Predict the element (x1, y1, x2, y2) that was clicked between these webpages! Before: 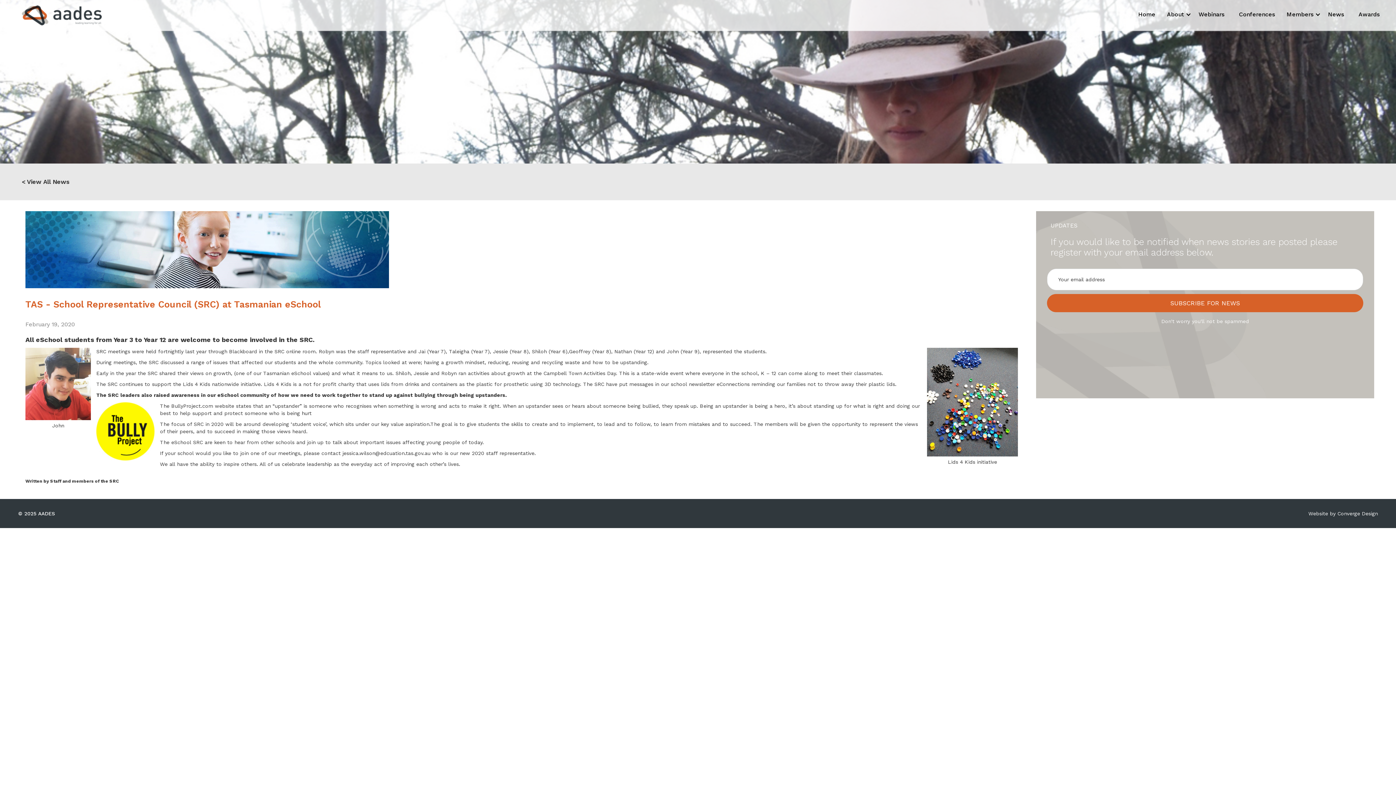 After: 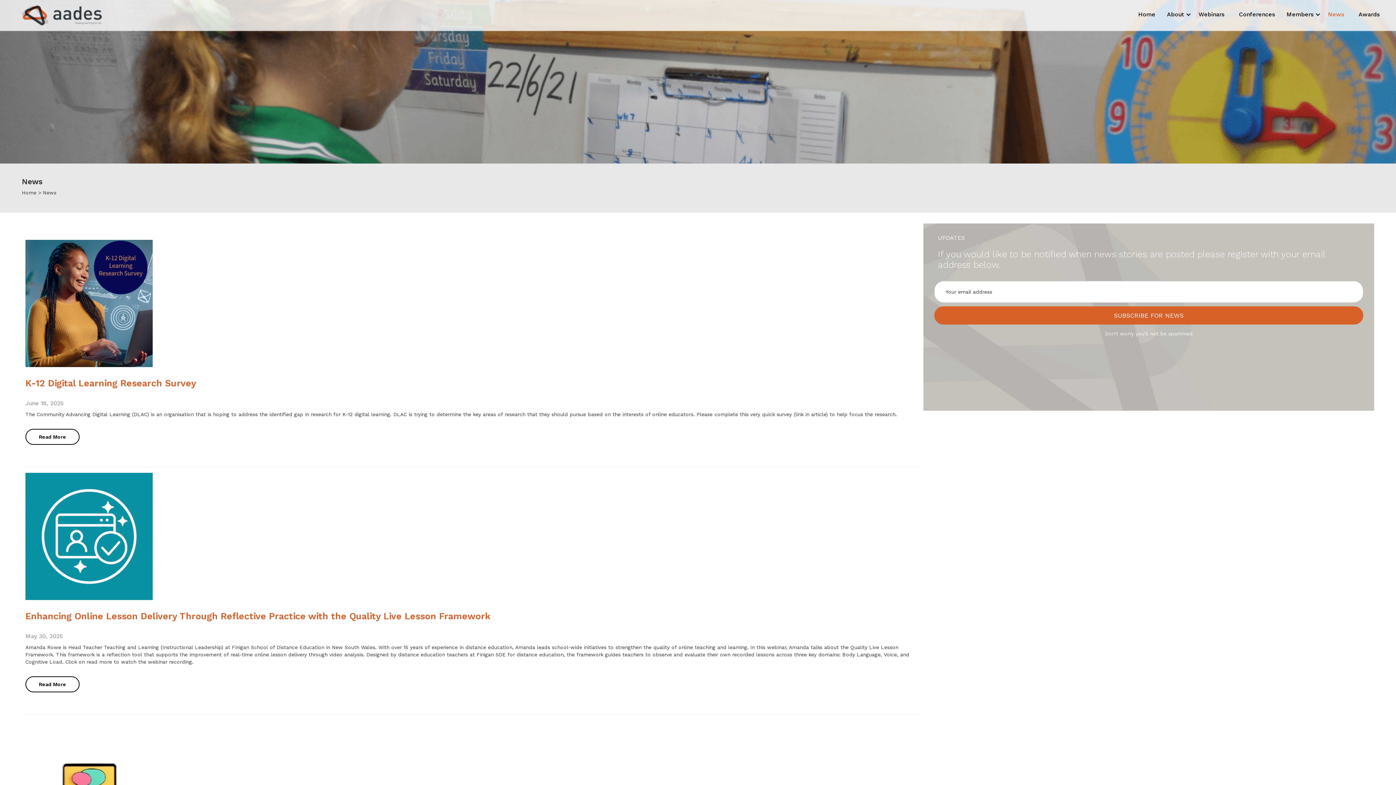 Action: bbox: (1321, 5, 1351, 23) label: News